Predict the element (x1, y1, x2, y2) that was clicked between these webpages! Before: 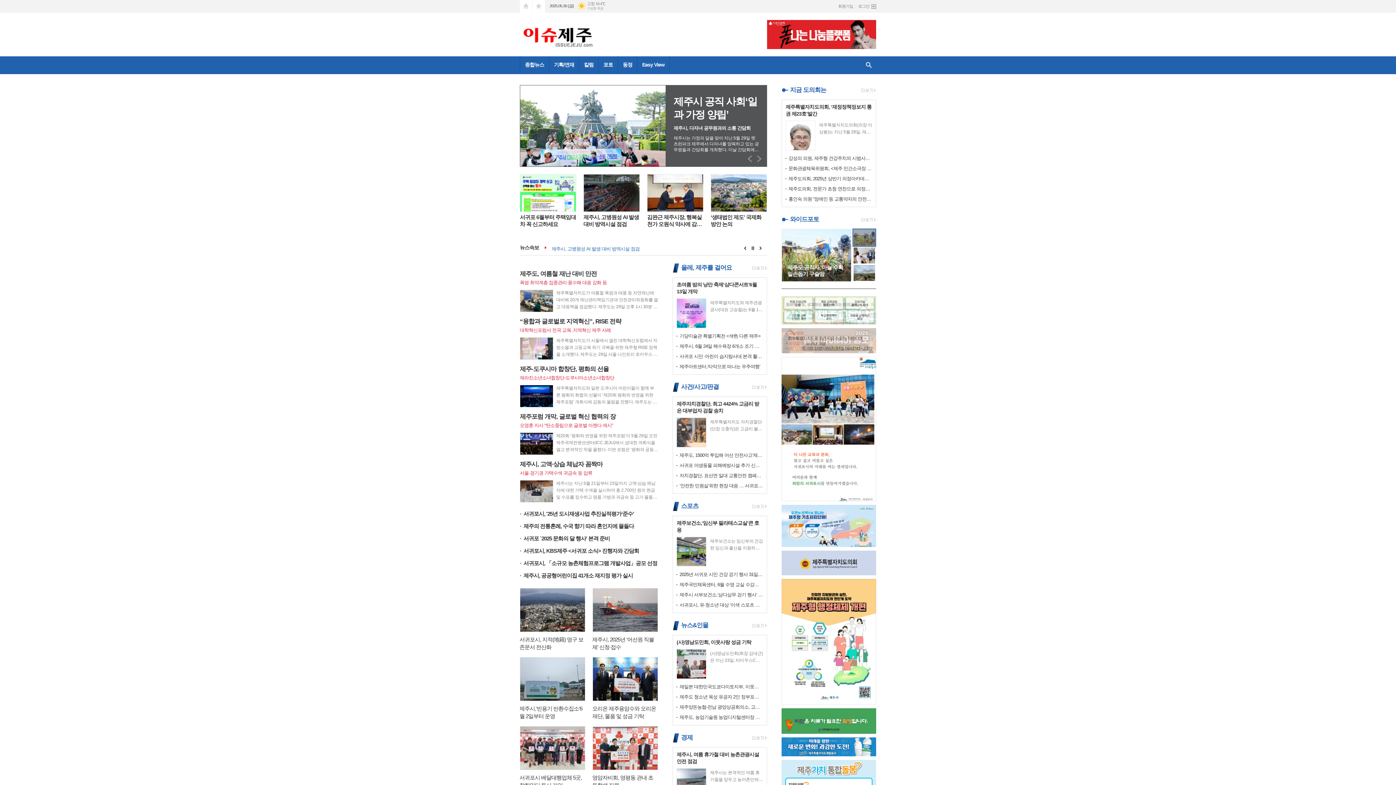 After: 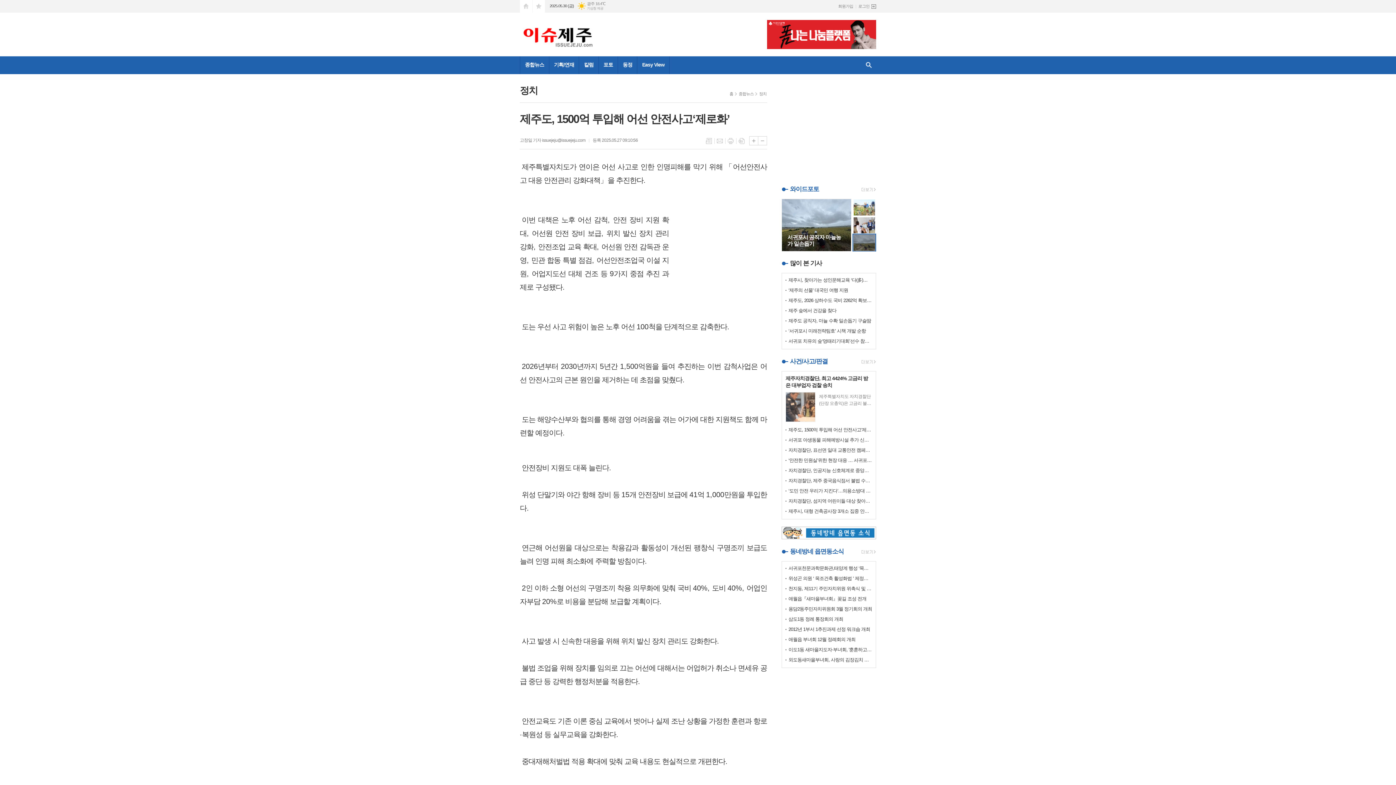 Action: bbox: (679, 452, 763, 458) label: 제주도, 1500억 투입해 어선 안전사고‘제로화’